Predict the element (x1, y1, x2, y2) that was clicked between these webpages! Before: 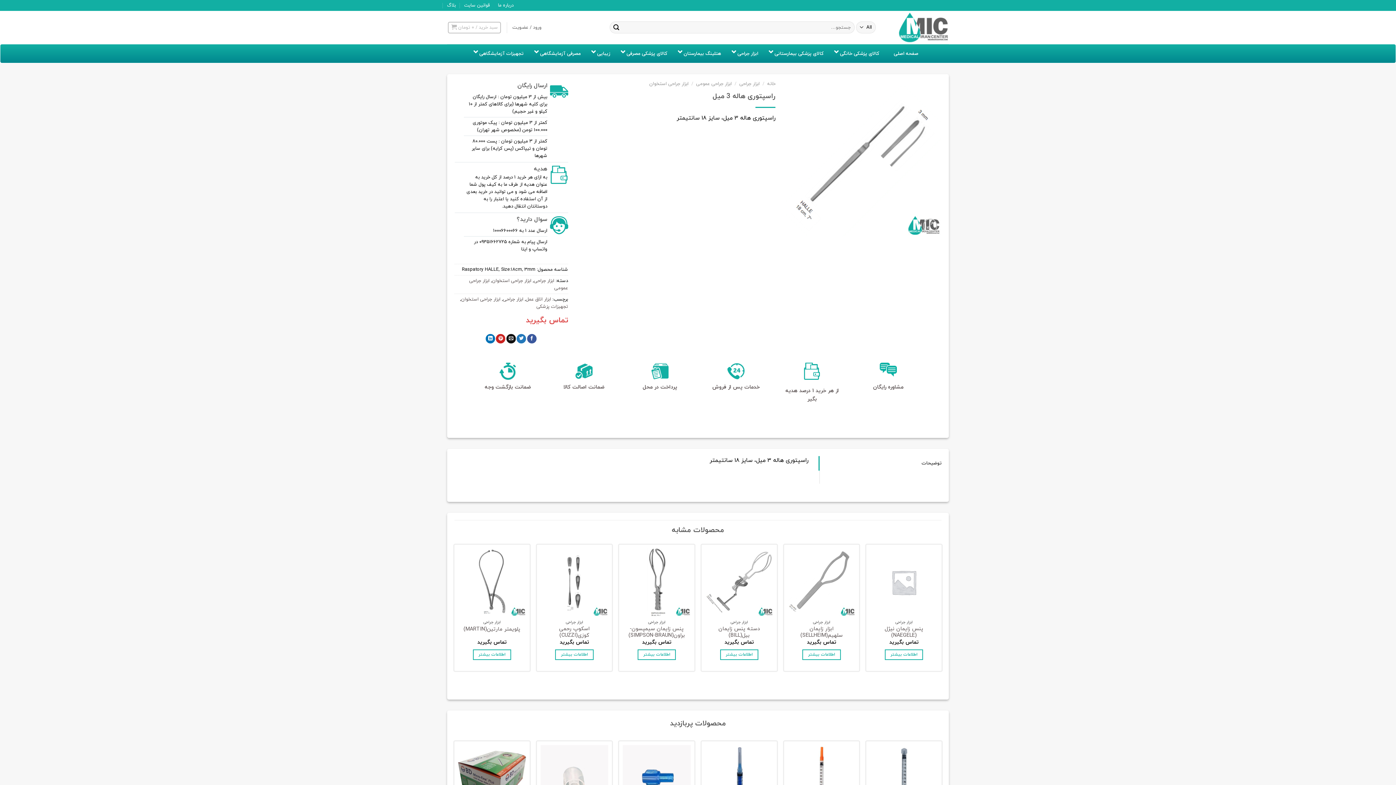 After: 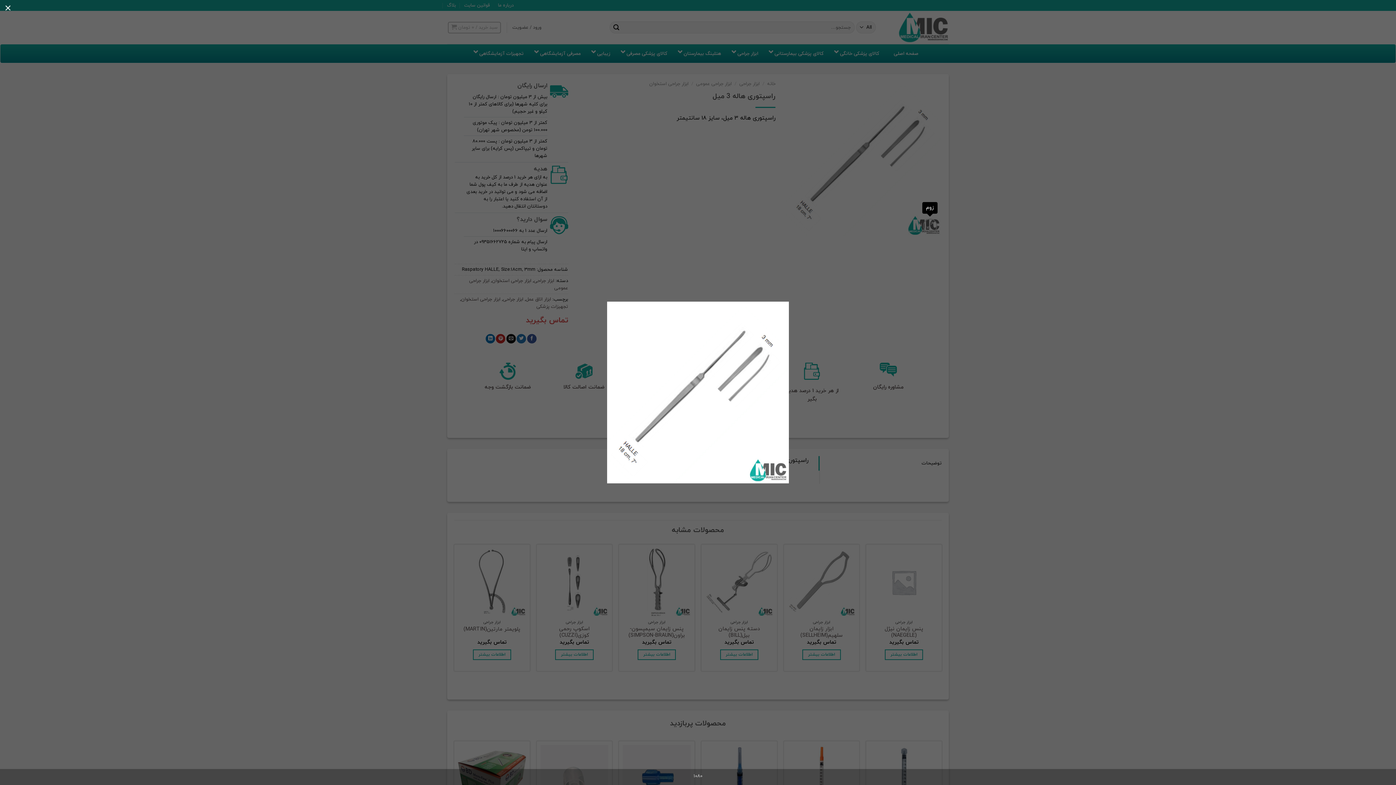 Action: bbox: (923, 218, 937, 232)